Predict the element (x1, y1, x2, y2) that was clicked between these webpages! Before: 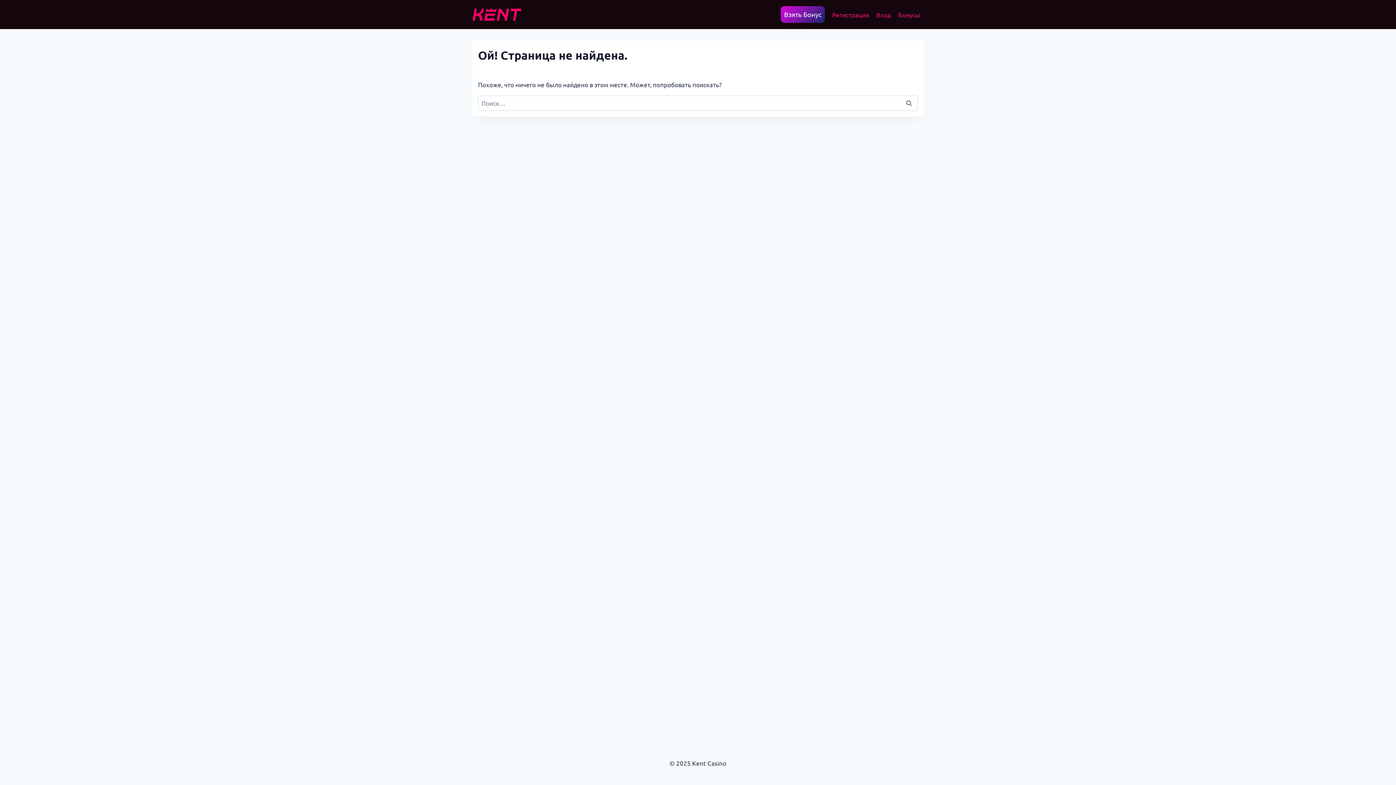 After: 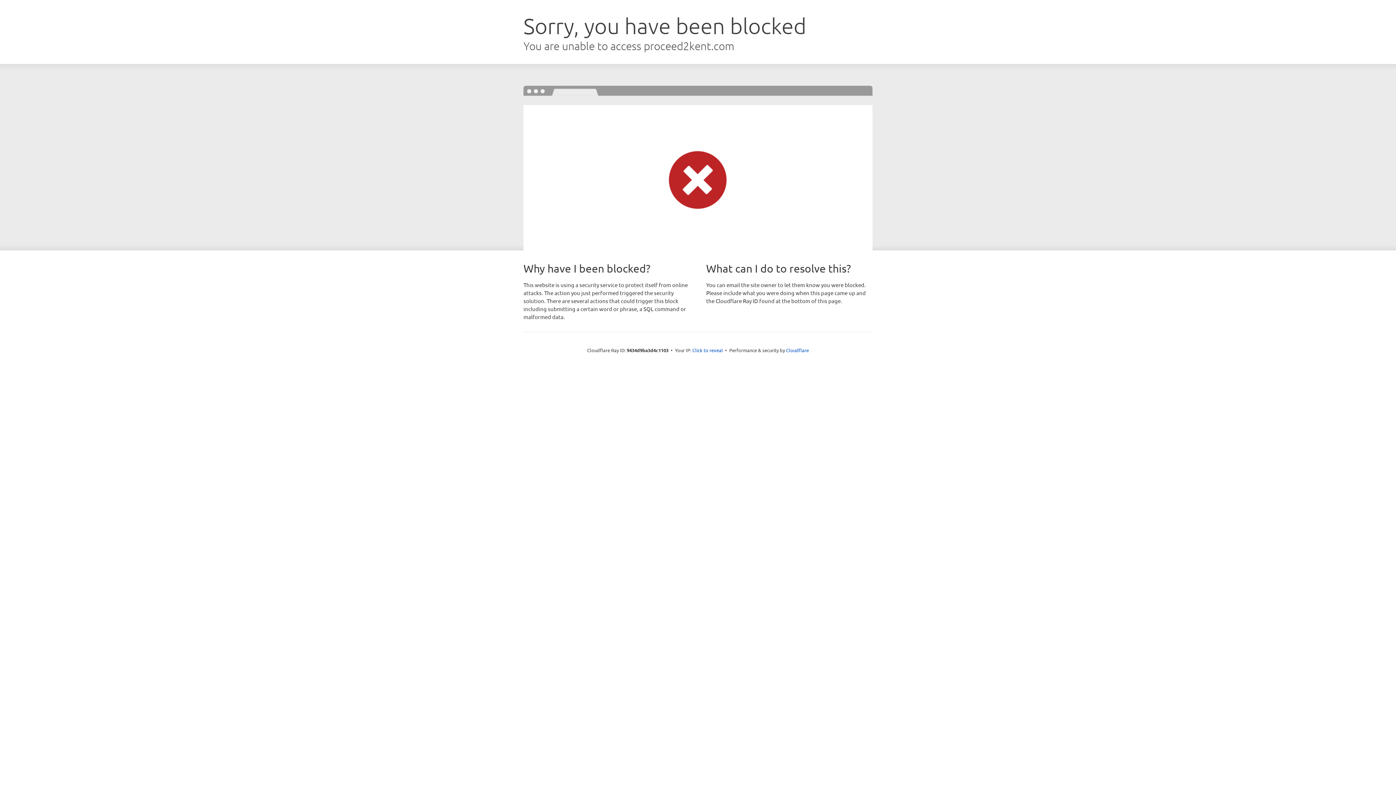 Action: bbox: (894, 5, 924, 23) label: Бонусы